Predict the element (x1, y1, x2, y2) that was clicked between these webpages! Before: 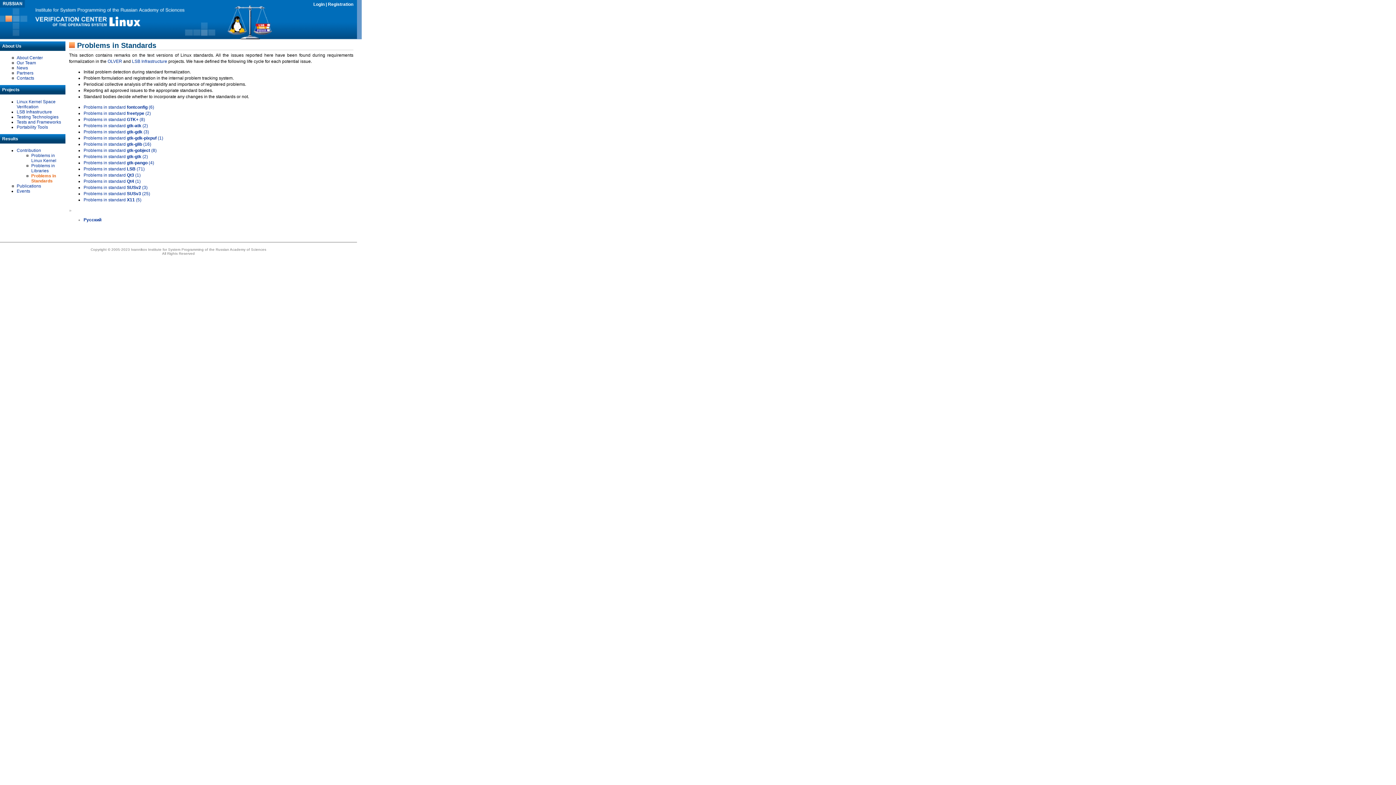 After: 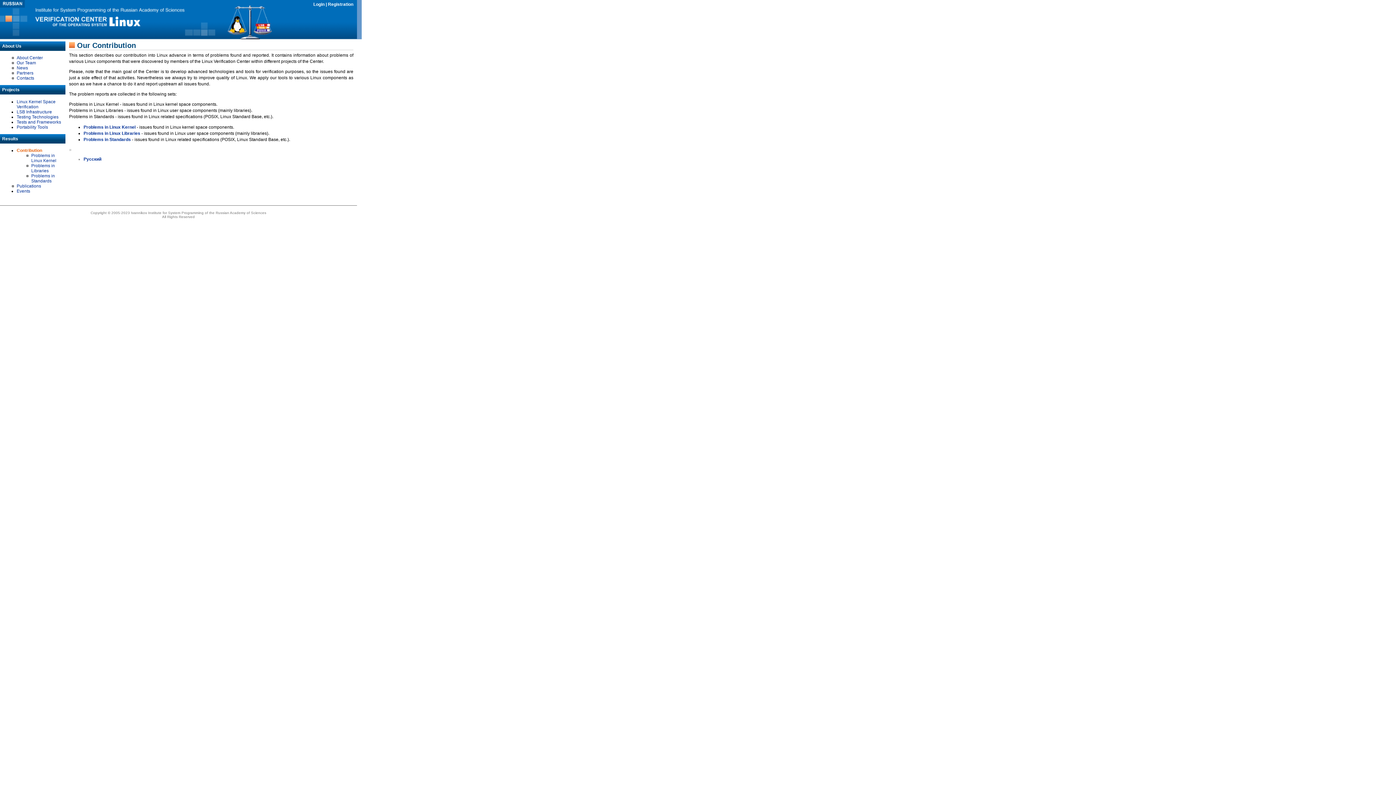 Action: label: Contribution bbox: (16, 147, 41, 153)